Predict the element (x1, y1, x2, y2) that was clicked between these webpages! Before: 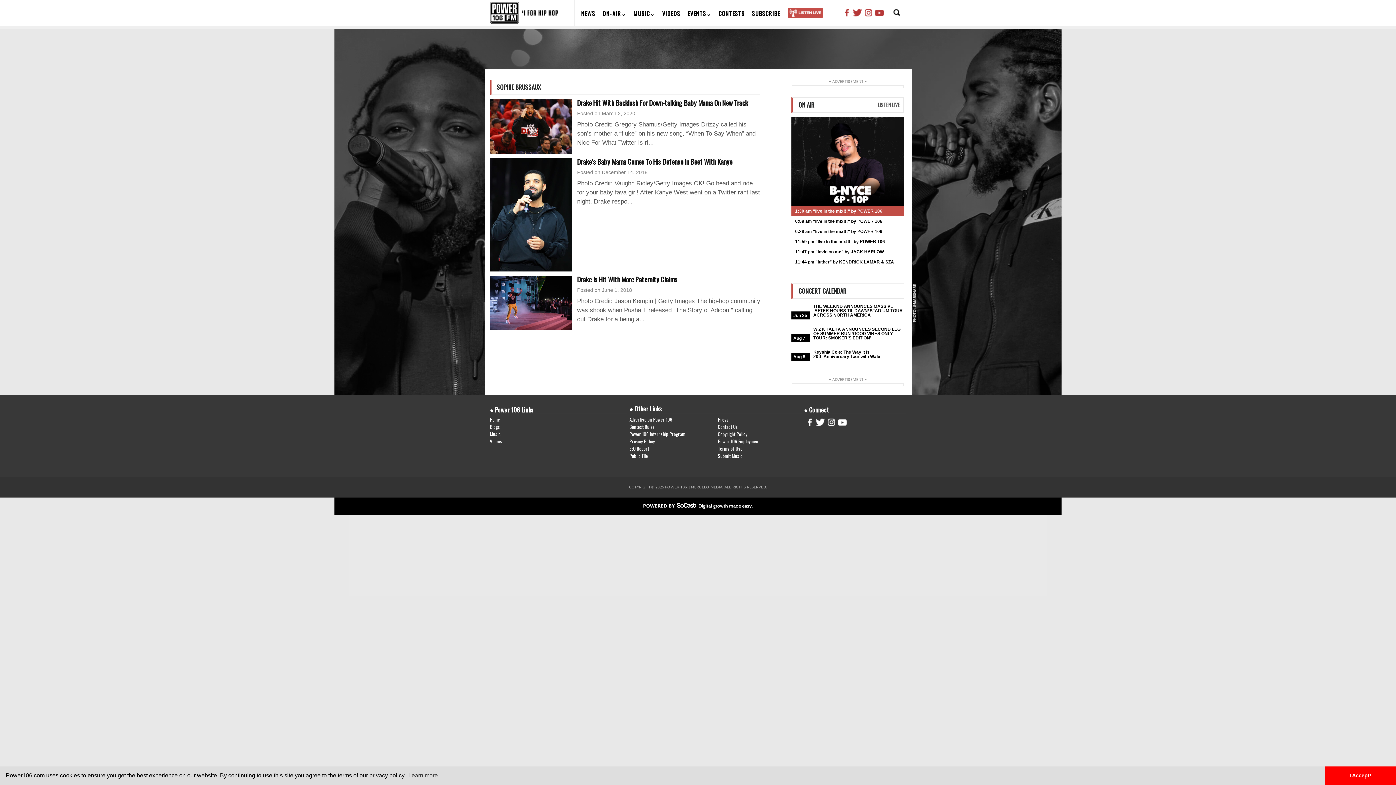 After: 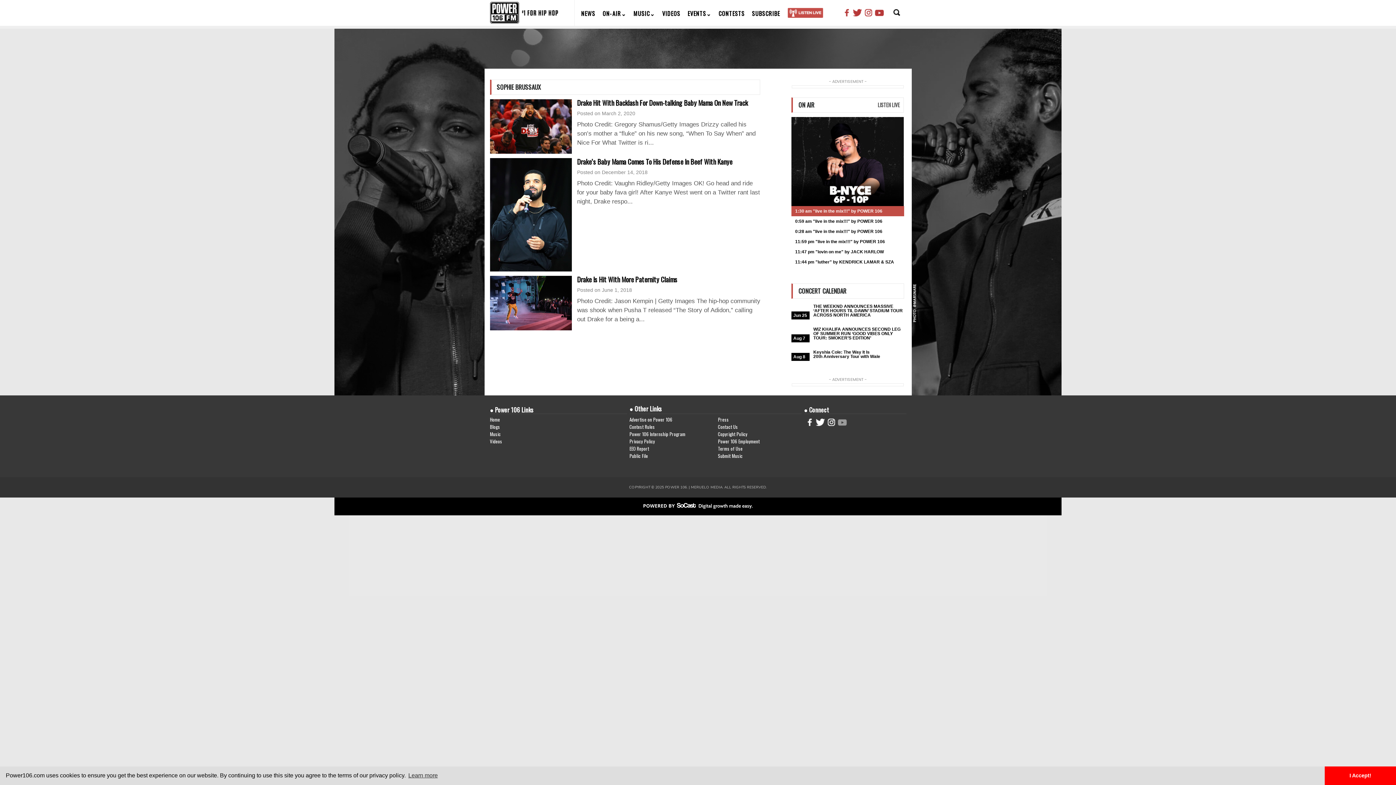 Action: bbox: (837, 423, 847, 428)